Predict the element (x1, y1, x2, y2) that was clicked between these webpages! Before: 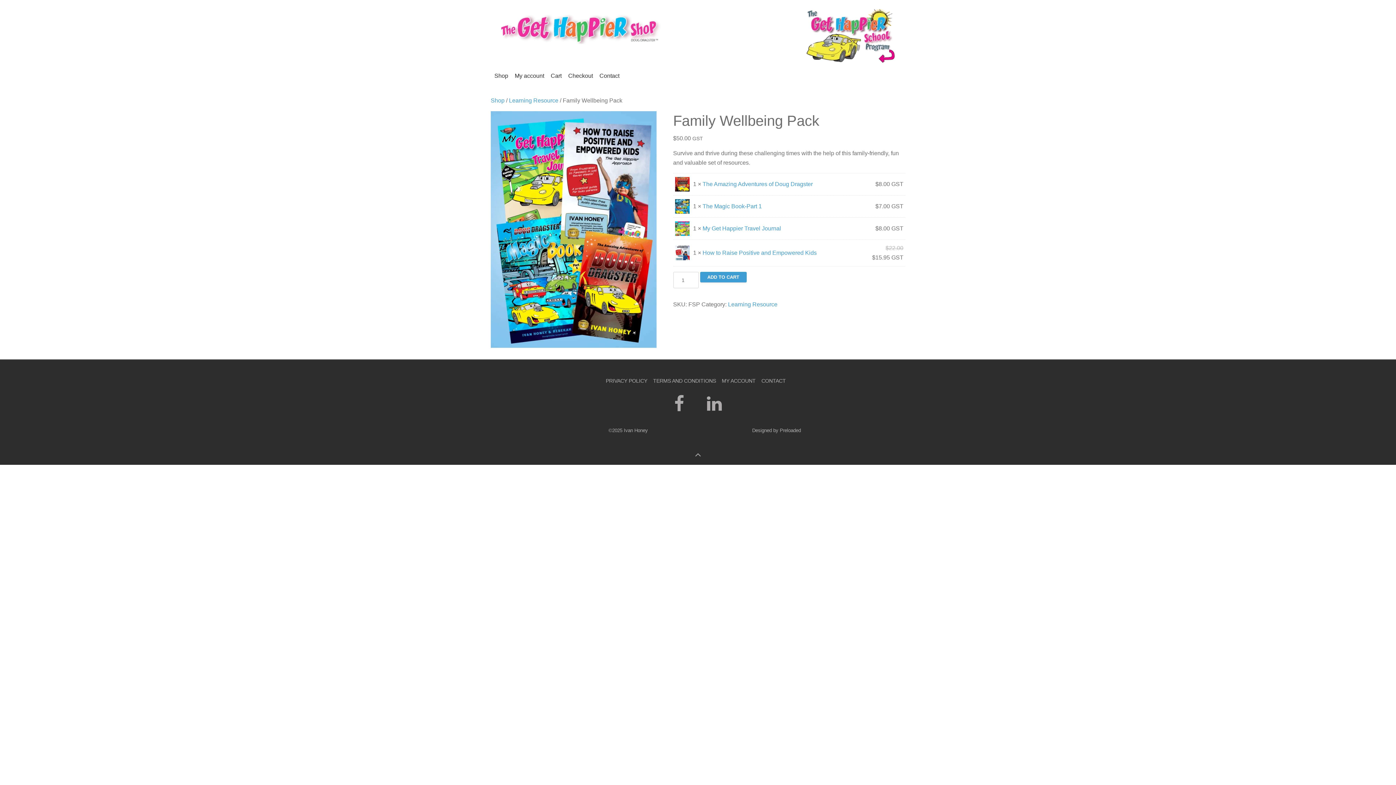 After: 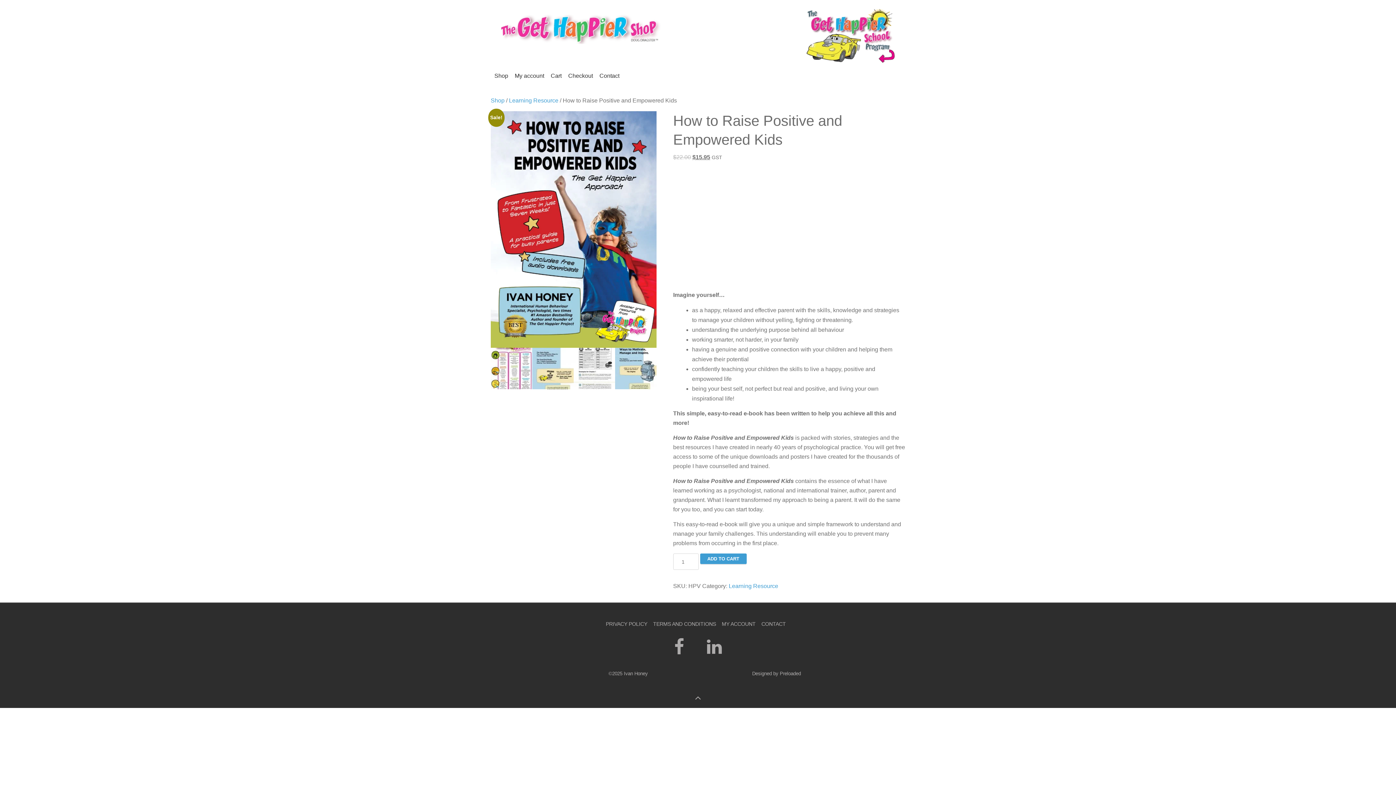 Action: label: How to Raise Positive and Empowered Kids bbox: (702, 249, 816, 256)